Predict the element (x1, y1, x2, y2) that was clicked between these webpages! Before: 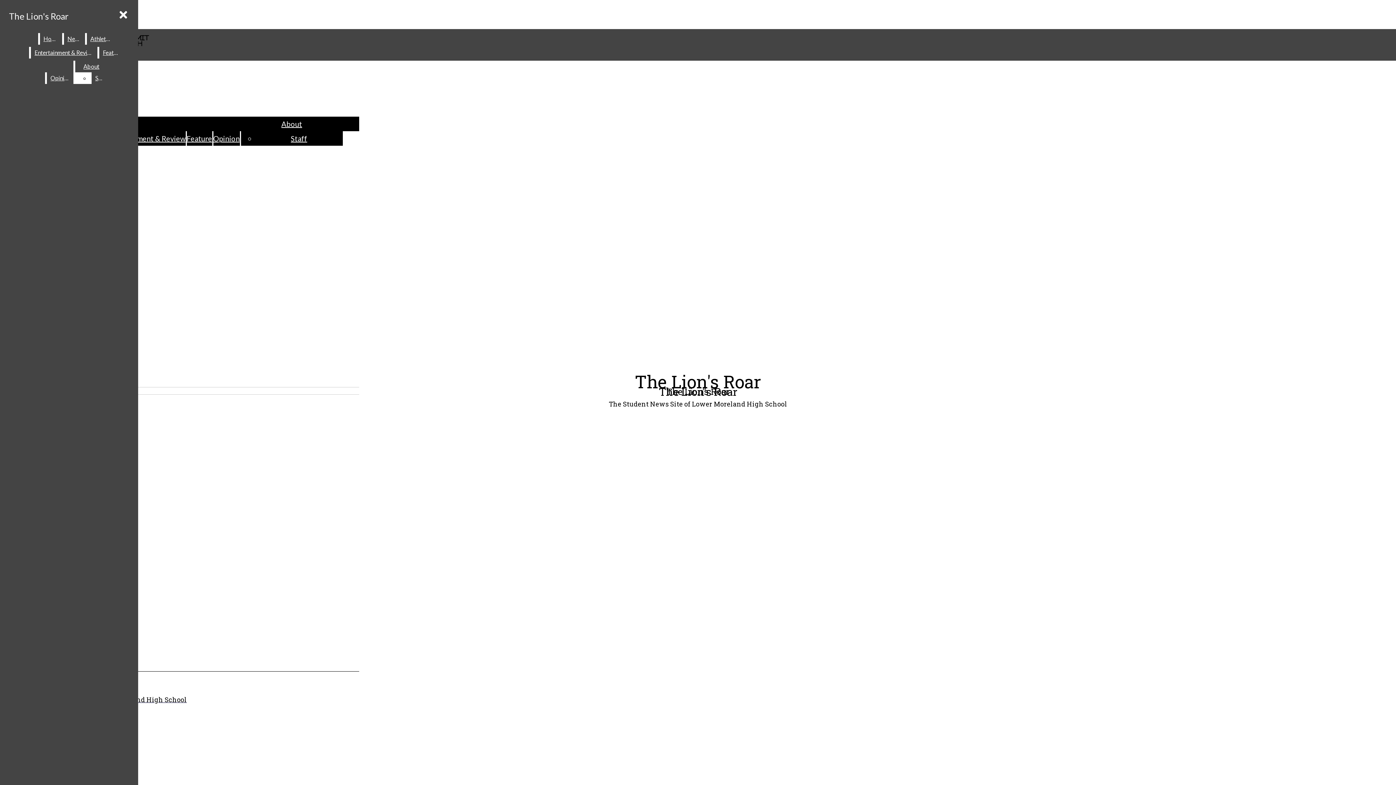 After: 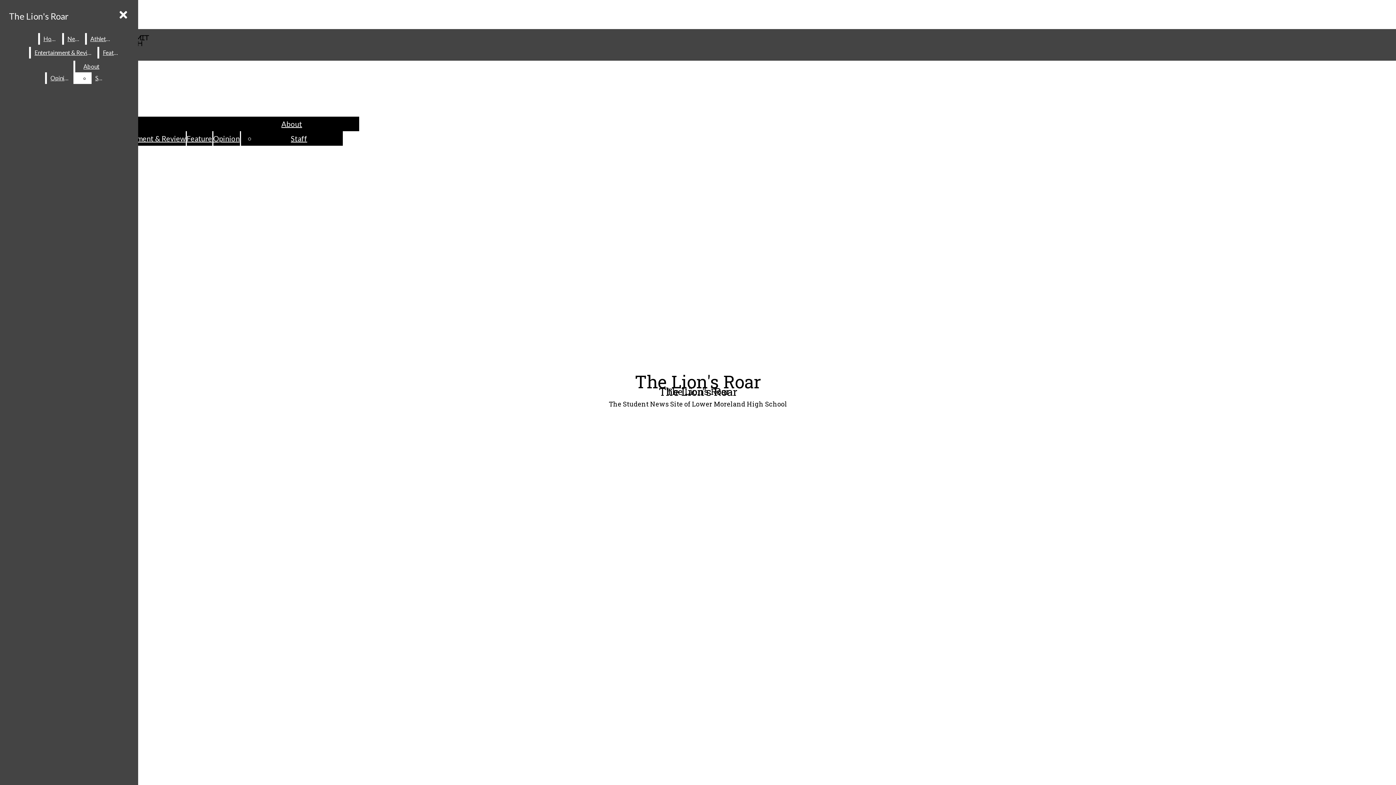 Action: label: Athletics bbox: (86, 33, 114, 44)